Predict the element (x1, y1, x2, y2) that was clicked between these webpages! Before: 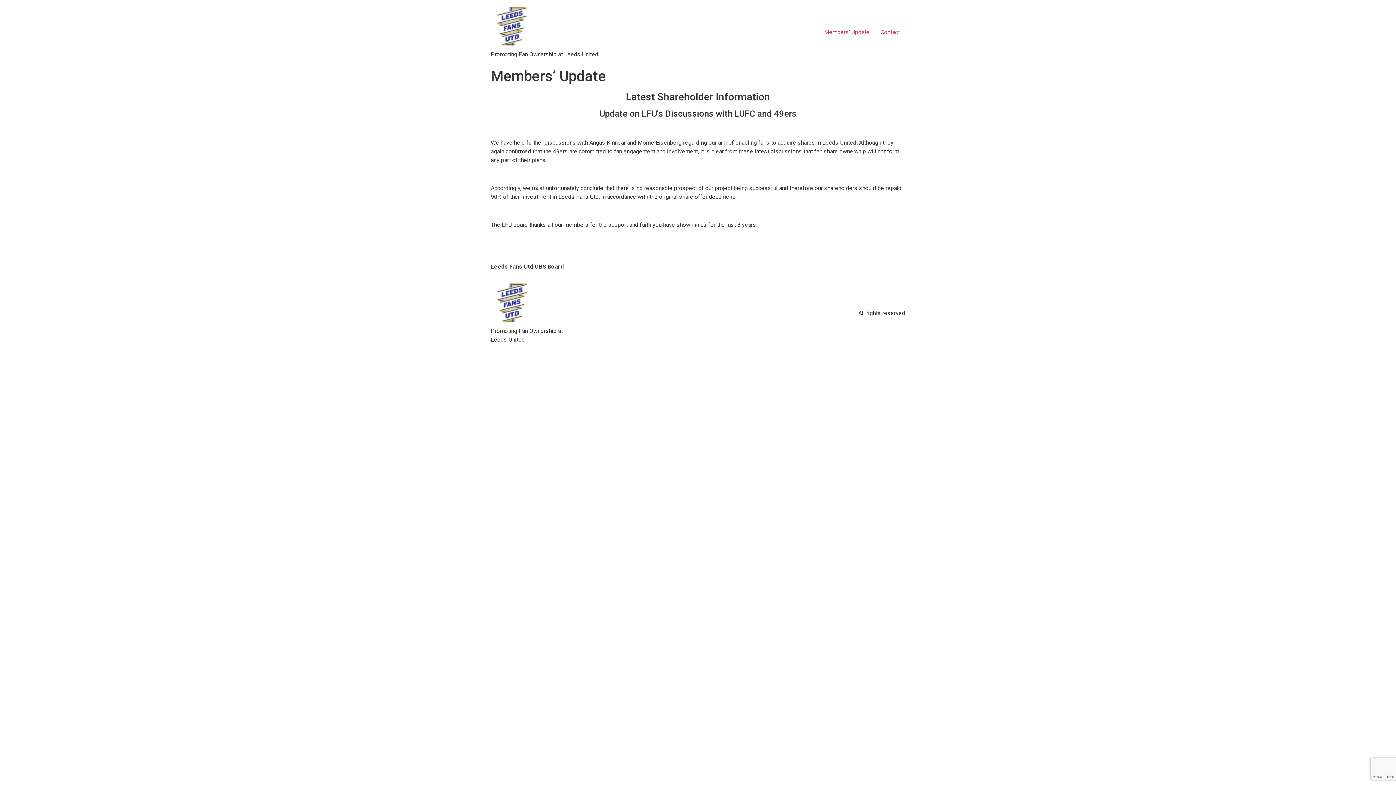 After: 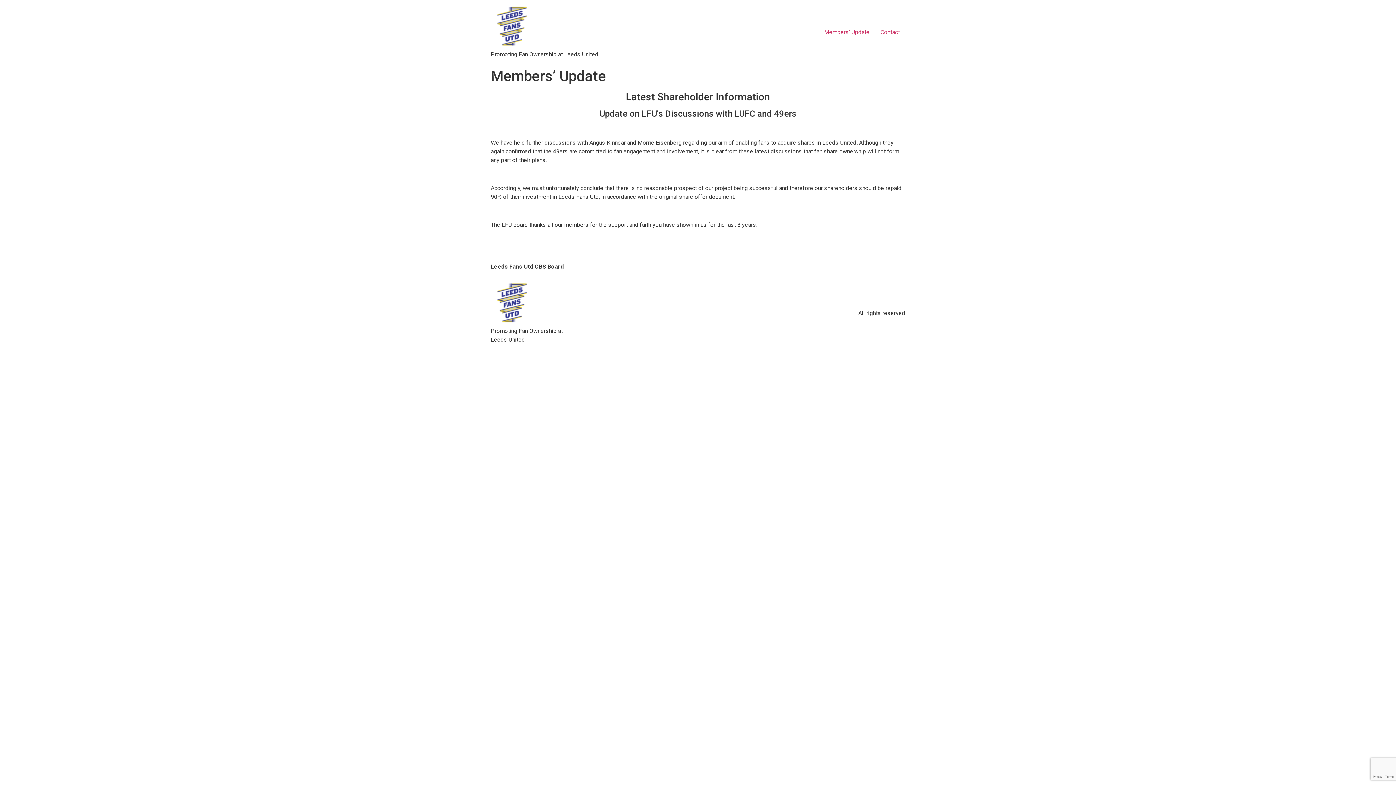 Action: bbox: (490, 282, 573, 326)